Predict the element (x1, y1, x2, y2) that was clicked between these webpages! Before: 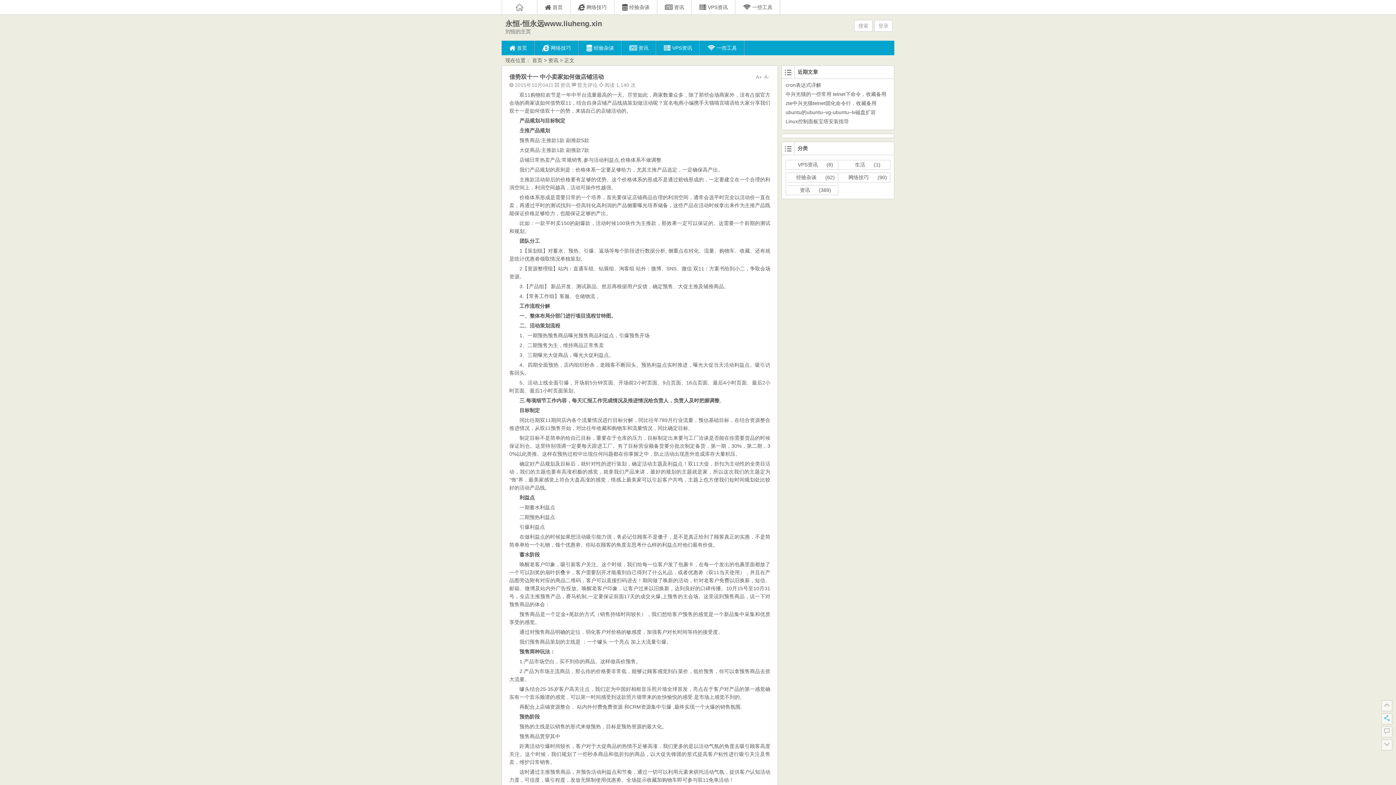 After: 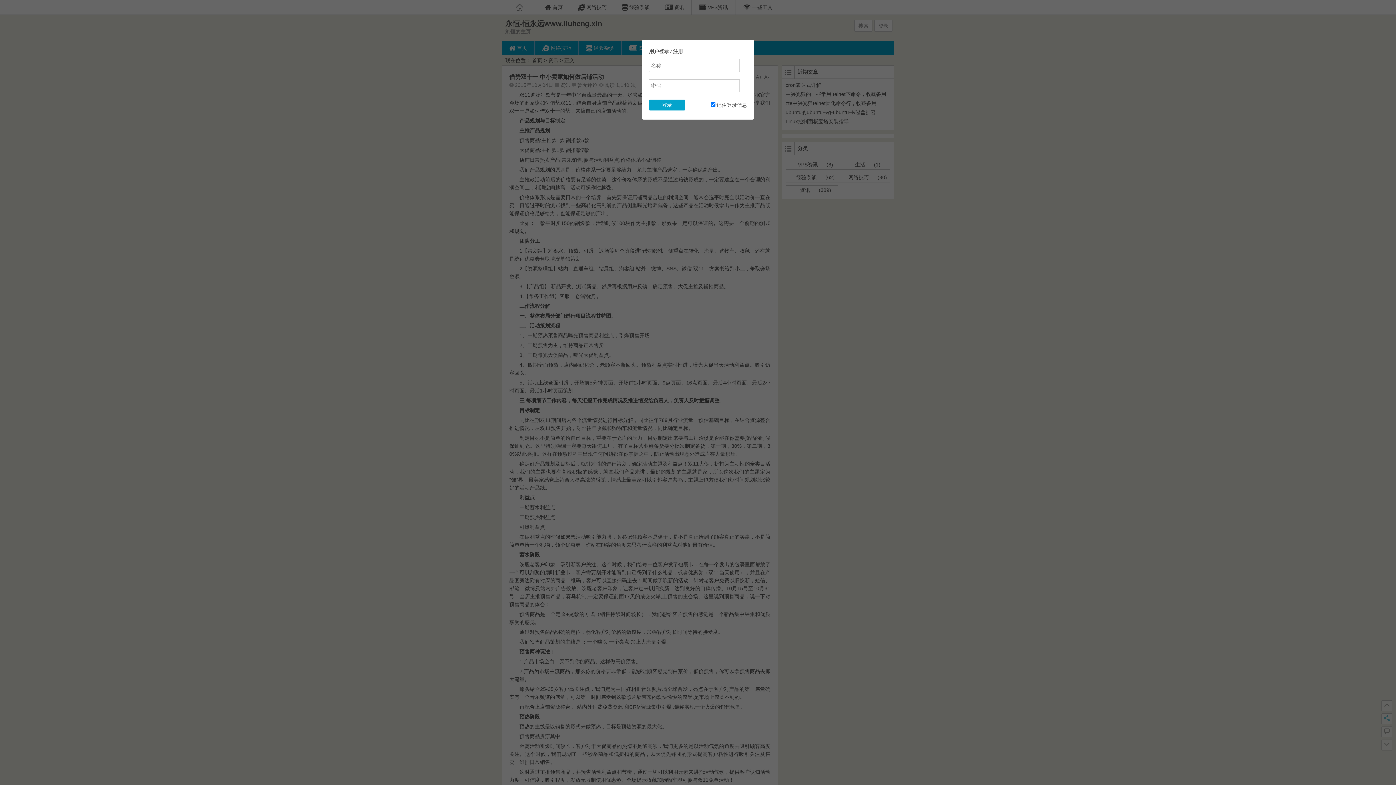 Action: label: 登录 bbox: (874, 20, 892, 31)